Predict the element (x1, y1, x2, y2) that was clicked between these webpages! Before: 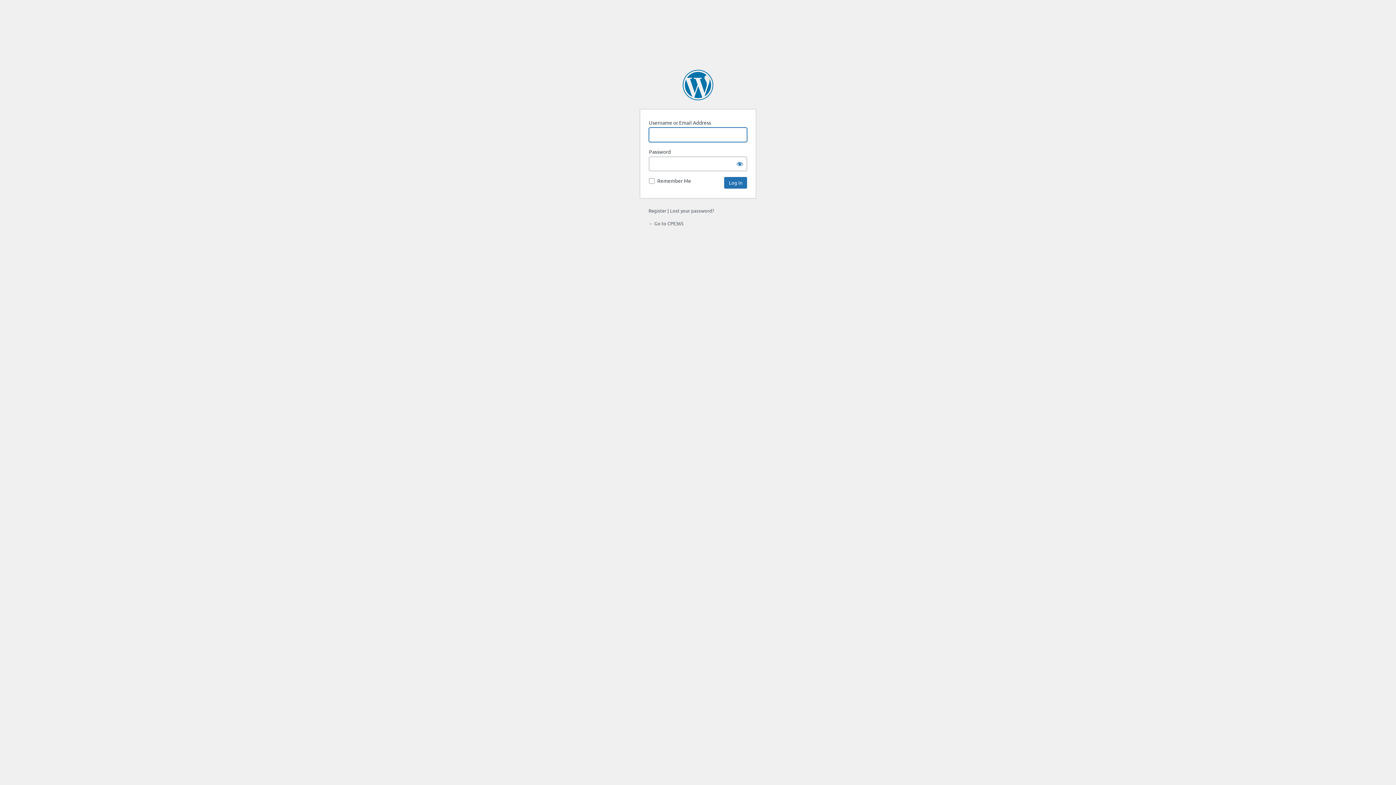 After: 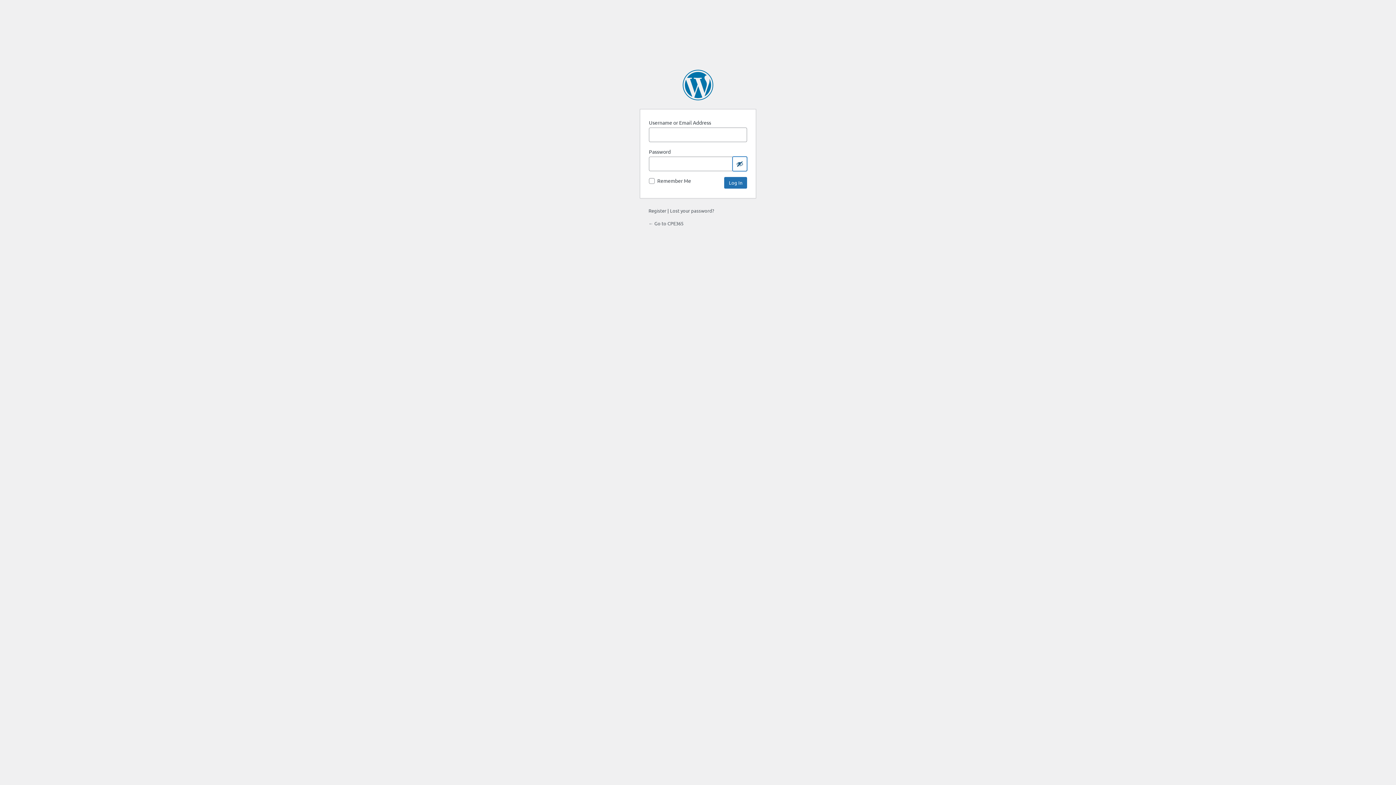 Action: bbox: (732, 156, 747, 171) label: Show password